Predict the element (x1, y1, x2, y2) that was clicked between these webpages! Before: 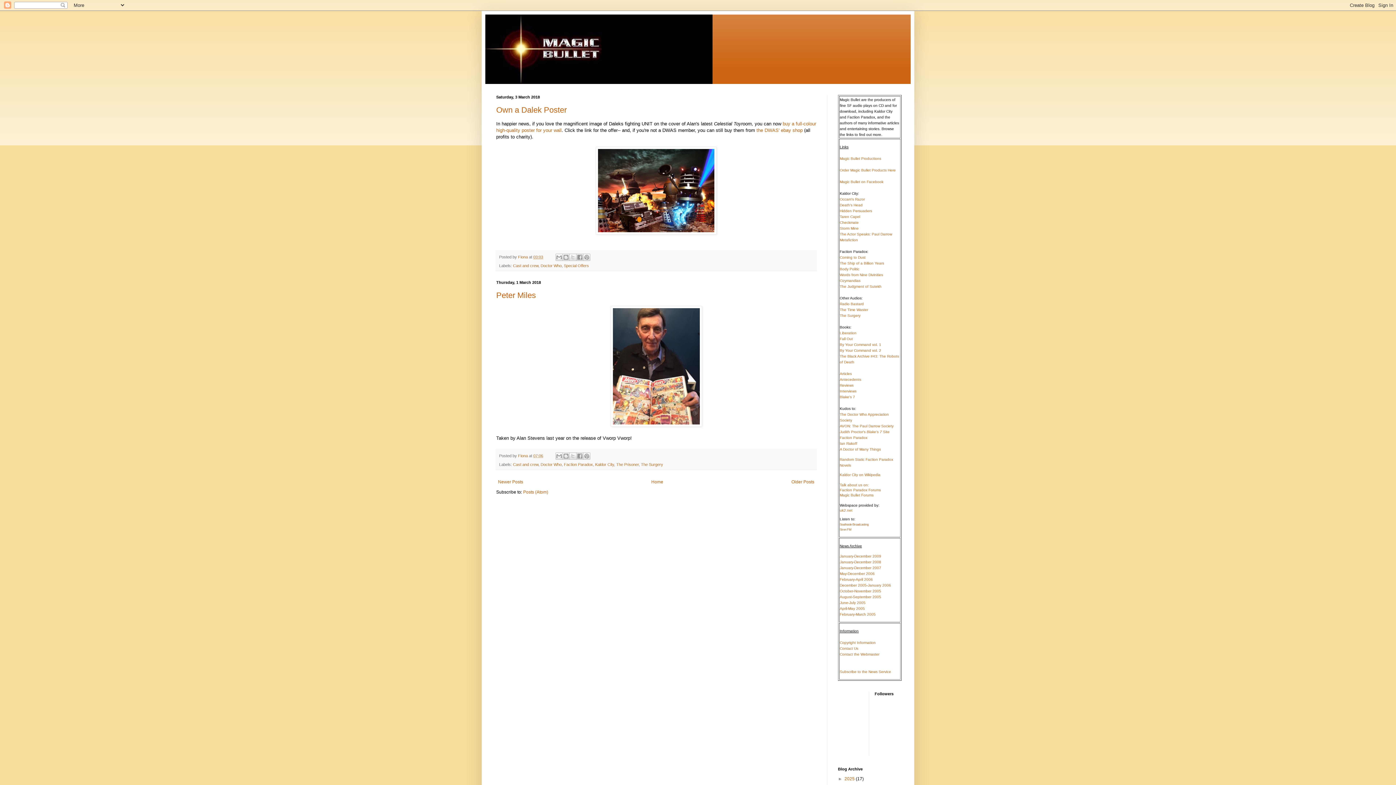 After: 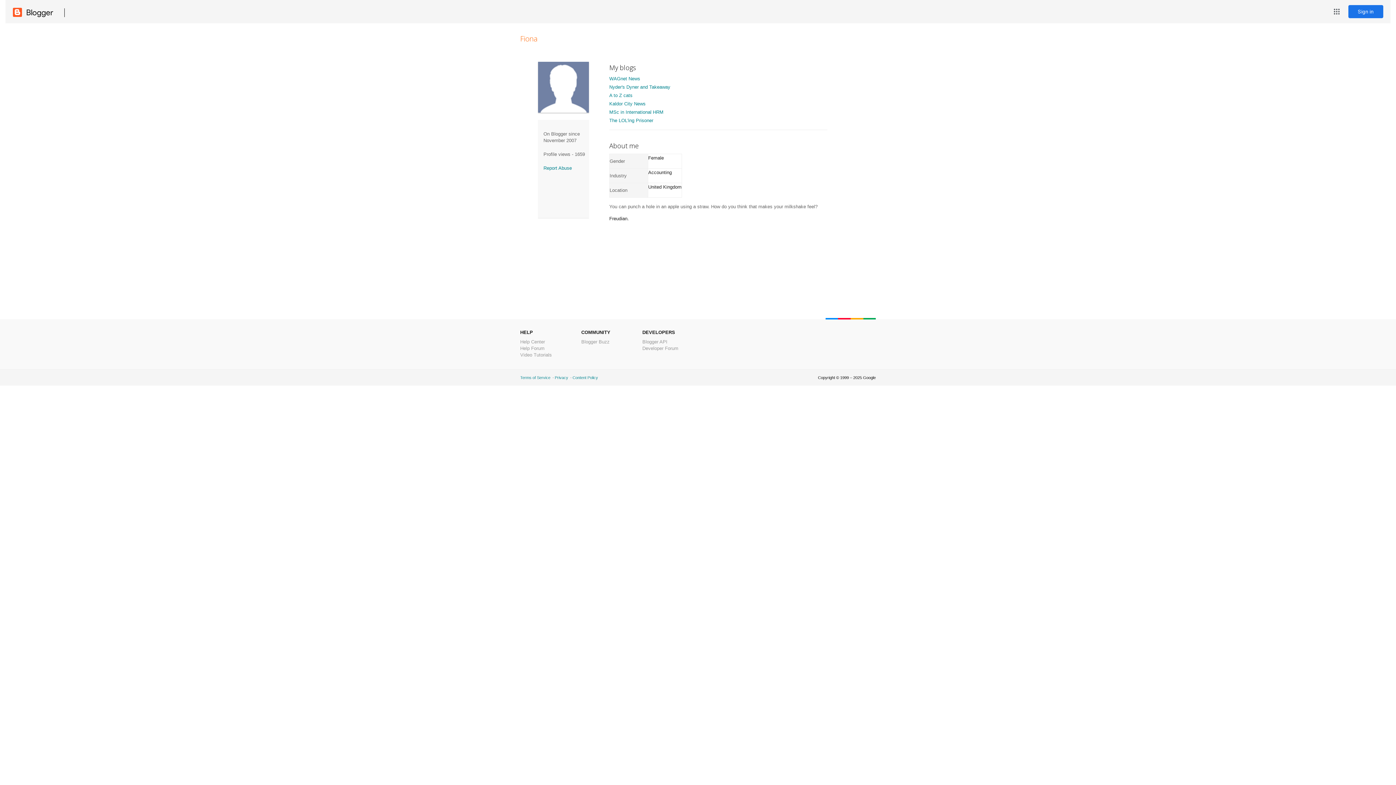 Action: bbox: (518, 254, 529, 259) label: Fiona 